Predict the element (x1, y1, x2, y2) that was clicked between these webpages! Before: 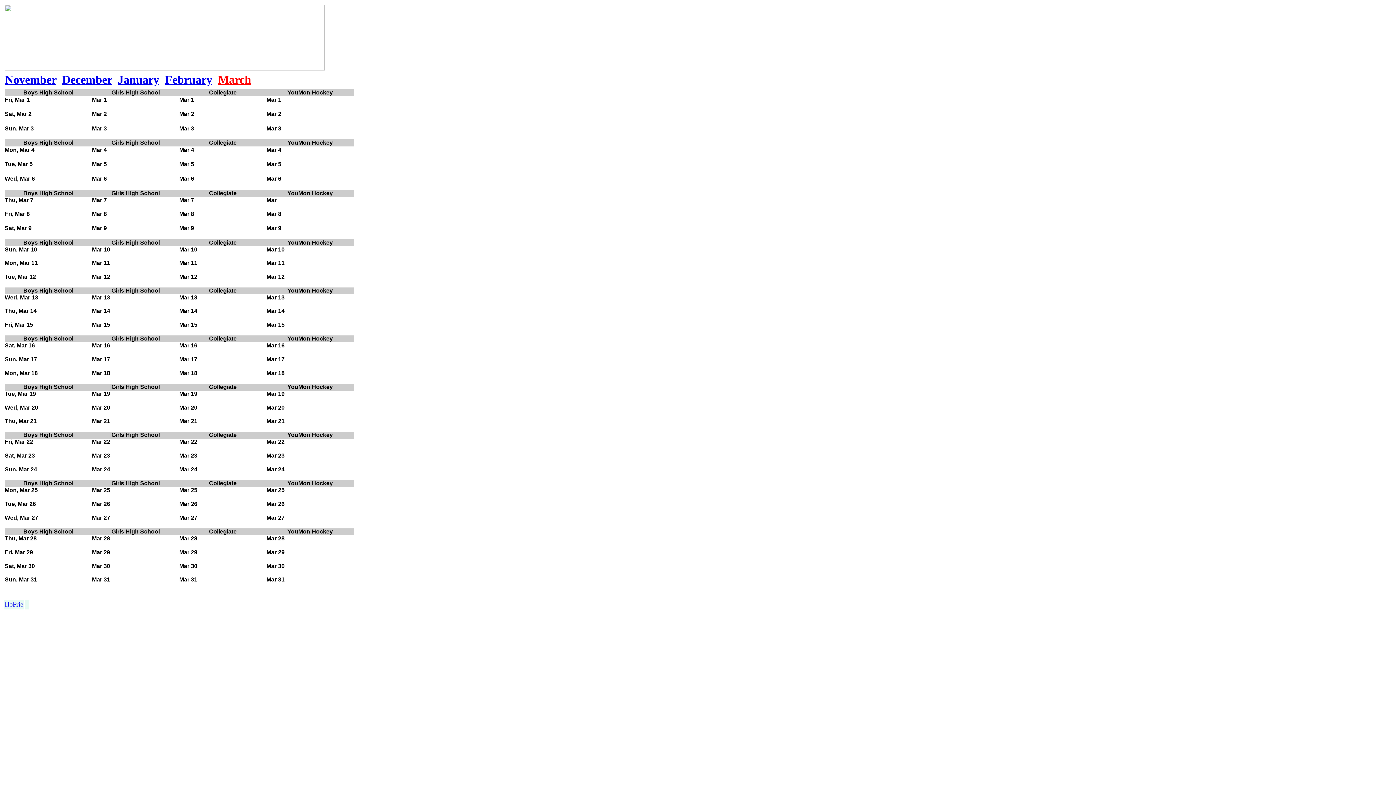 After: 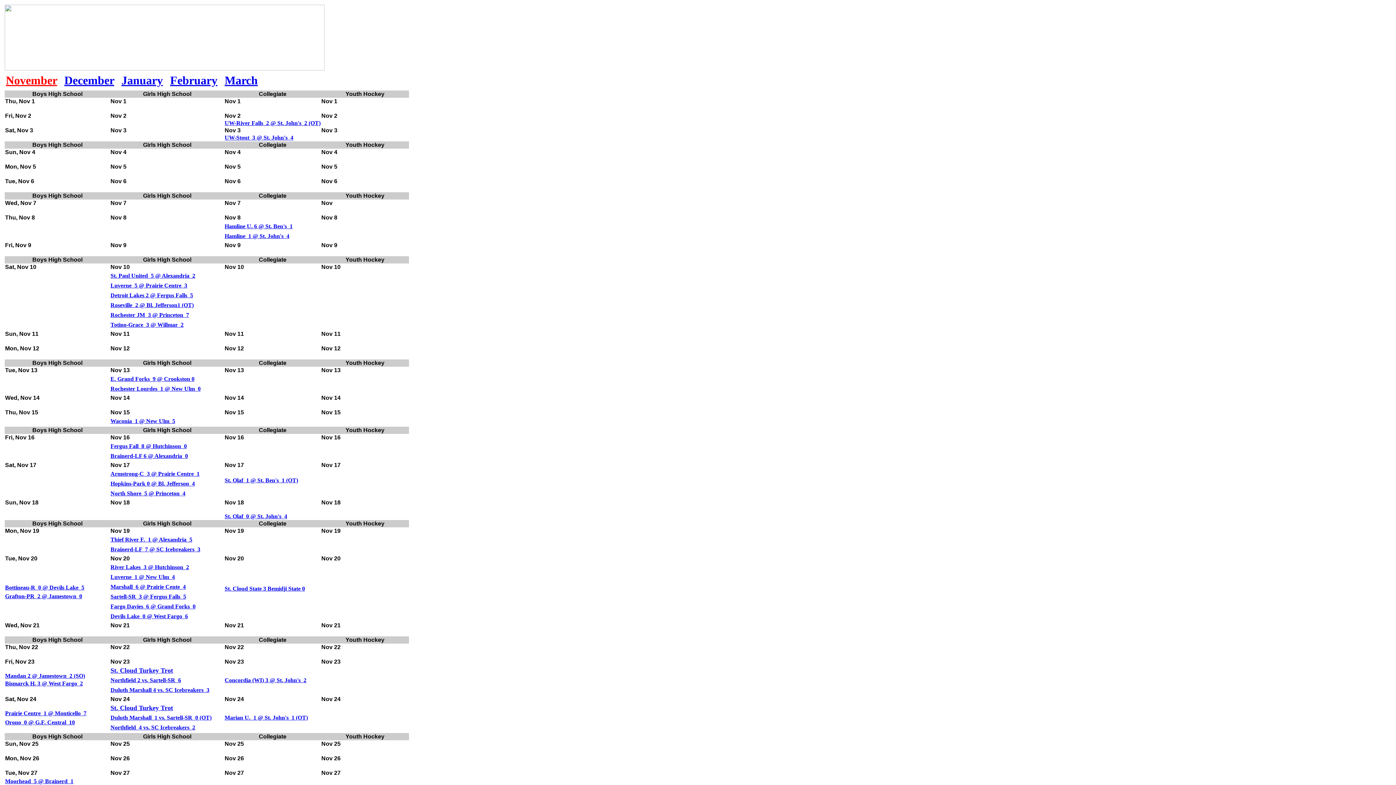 Action: label: November bbox: (5, 78, 56, 84)